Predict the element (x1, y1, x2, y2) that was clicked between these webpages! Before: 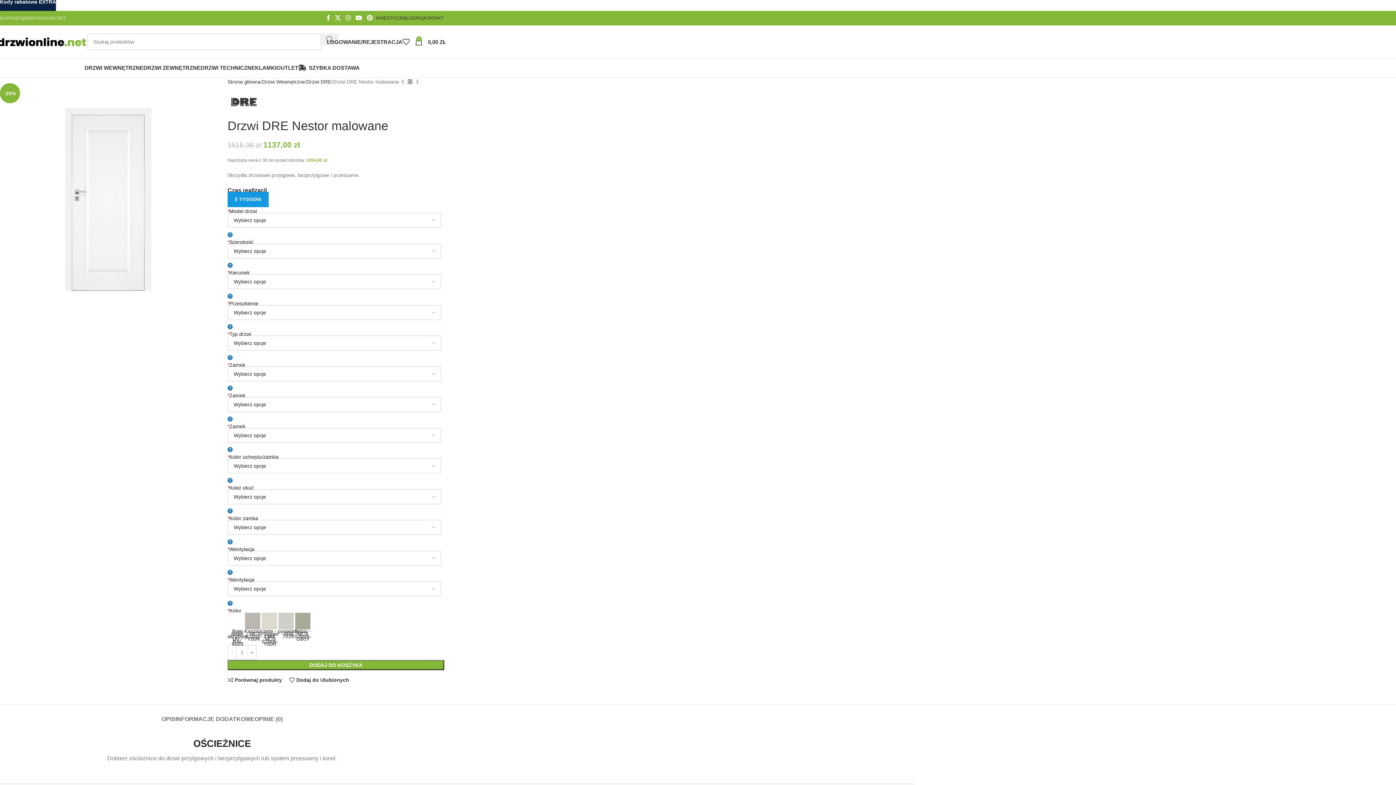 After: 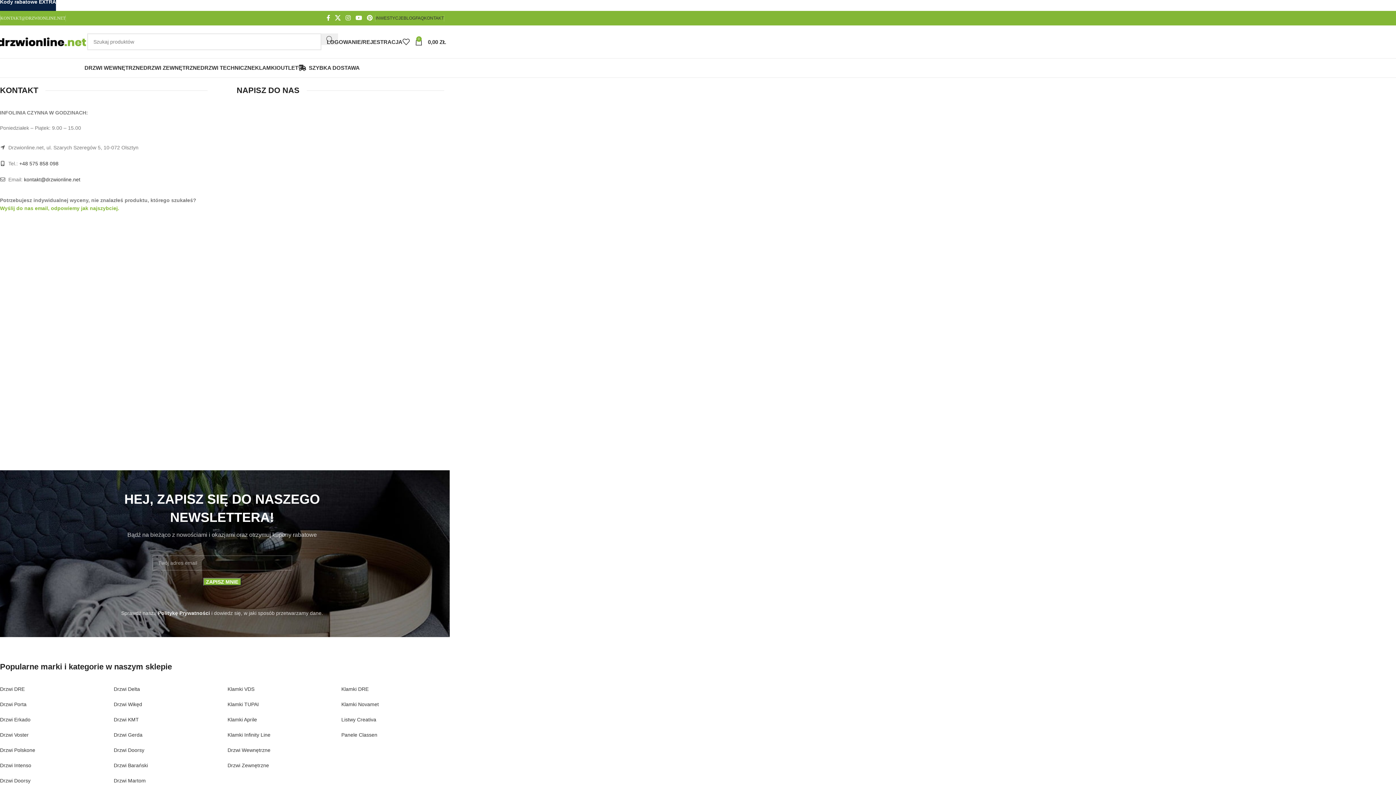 Action: bbox: (424, 10, 444, 25) label: KONTAKT